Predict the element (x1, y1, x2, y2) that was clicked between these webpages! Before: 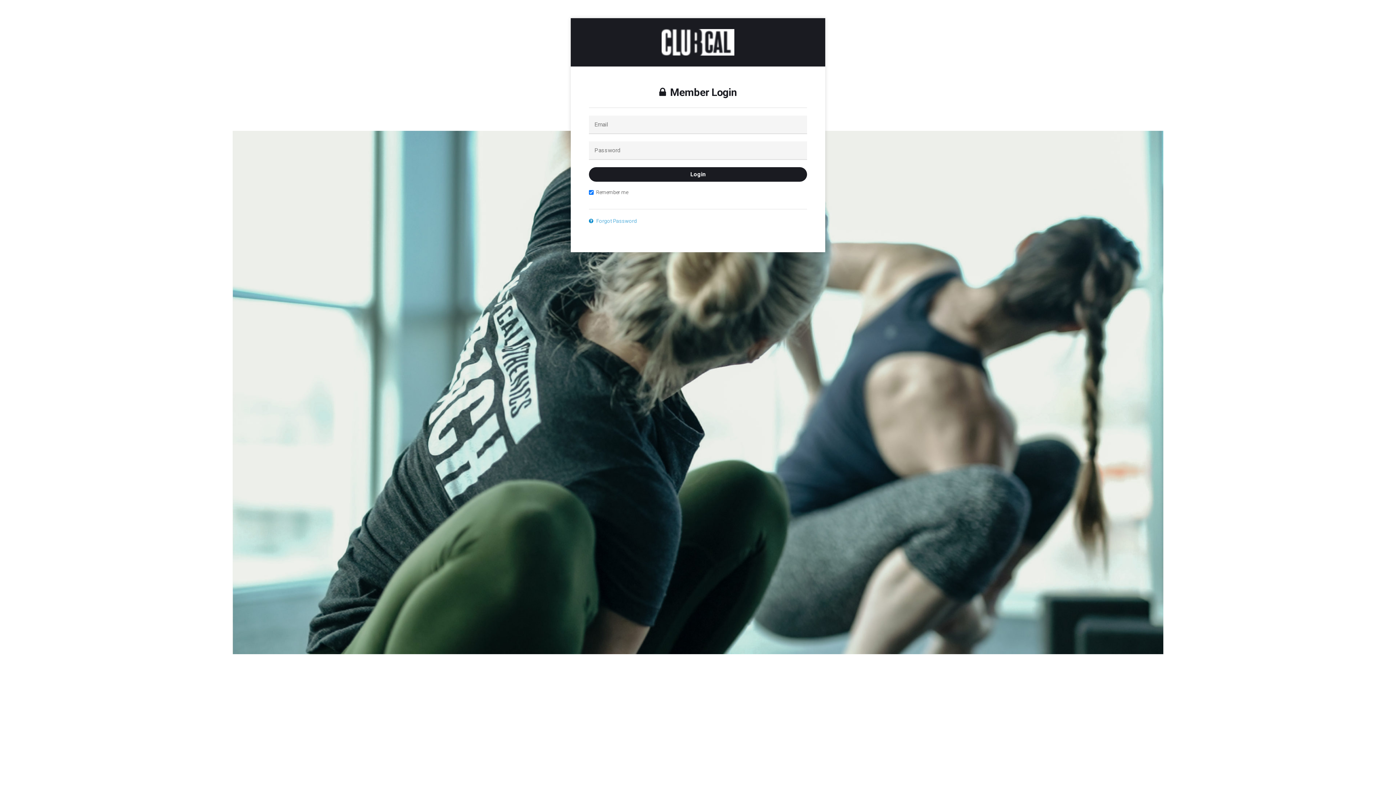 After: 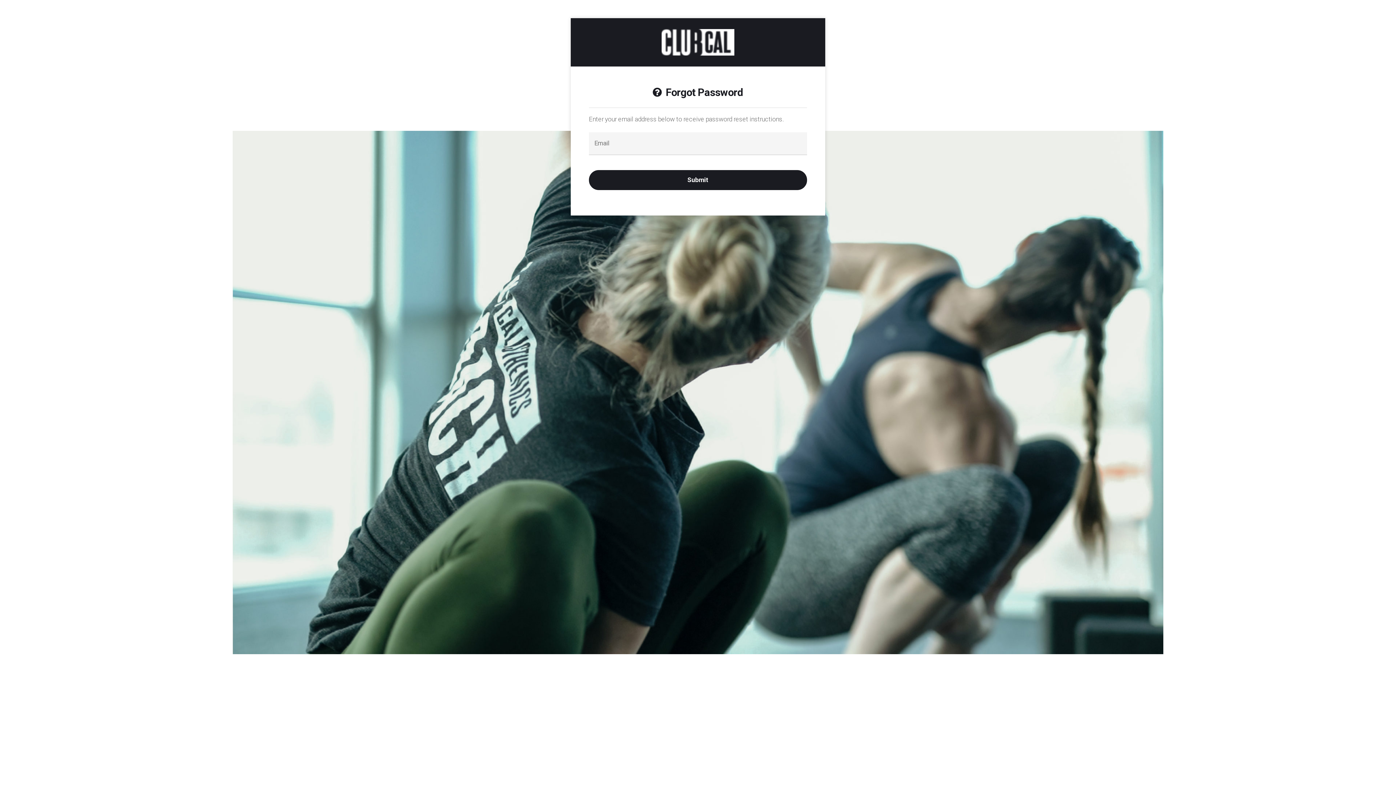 Action: bbox: (589, 218, 637, 223) label:  Forgot Password